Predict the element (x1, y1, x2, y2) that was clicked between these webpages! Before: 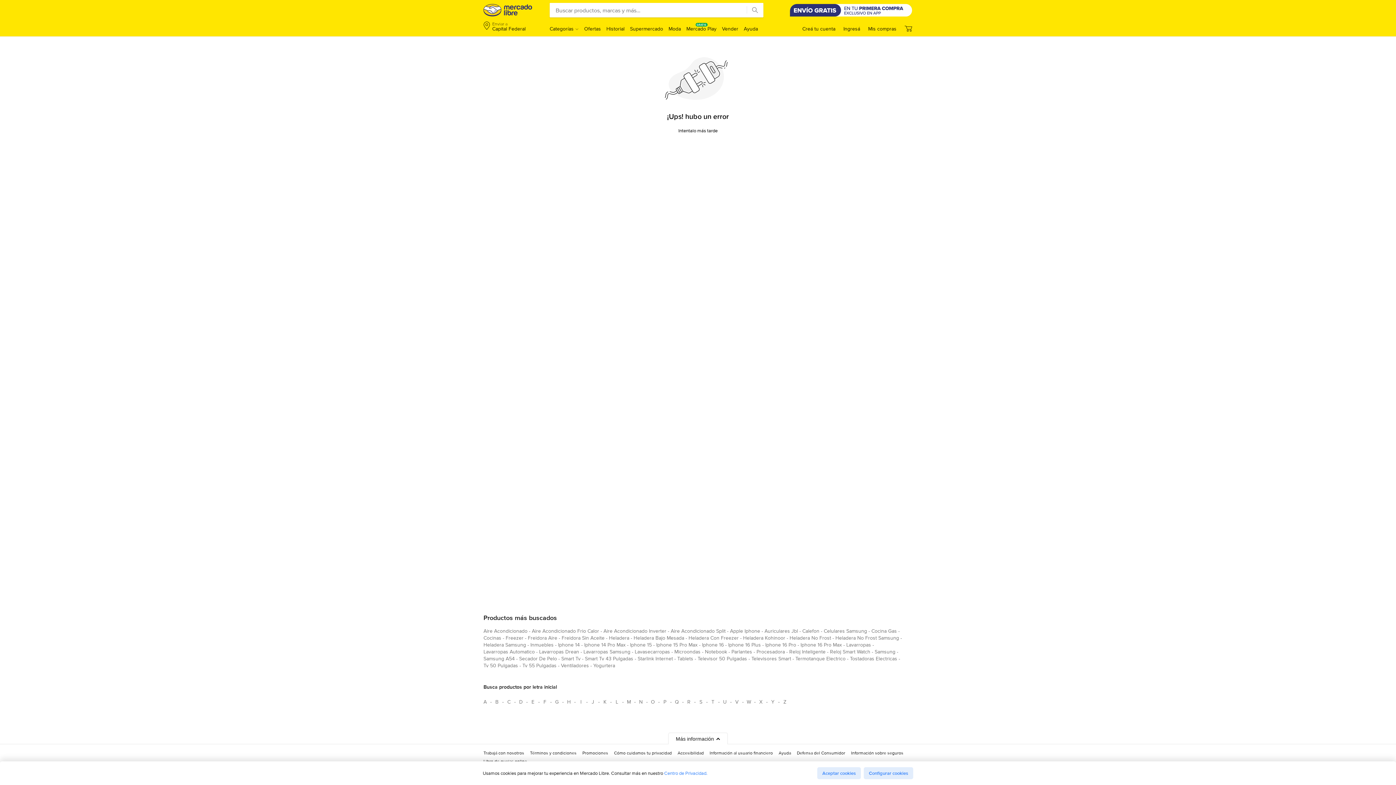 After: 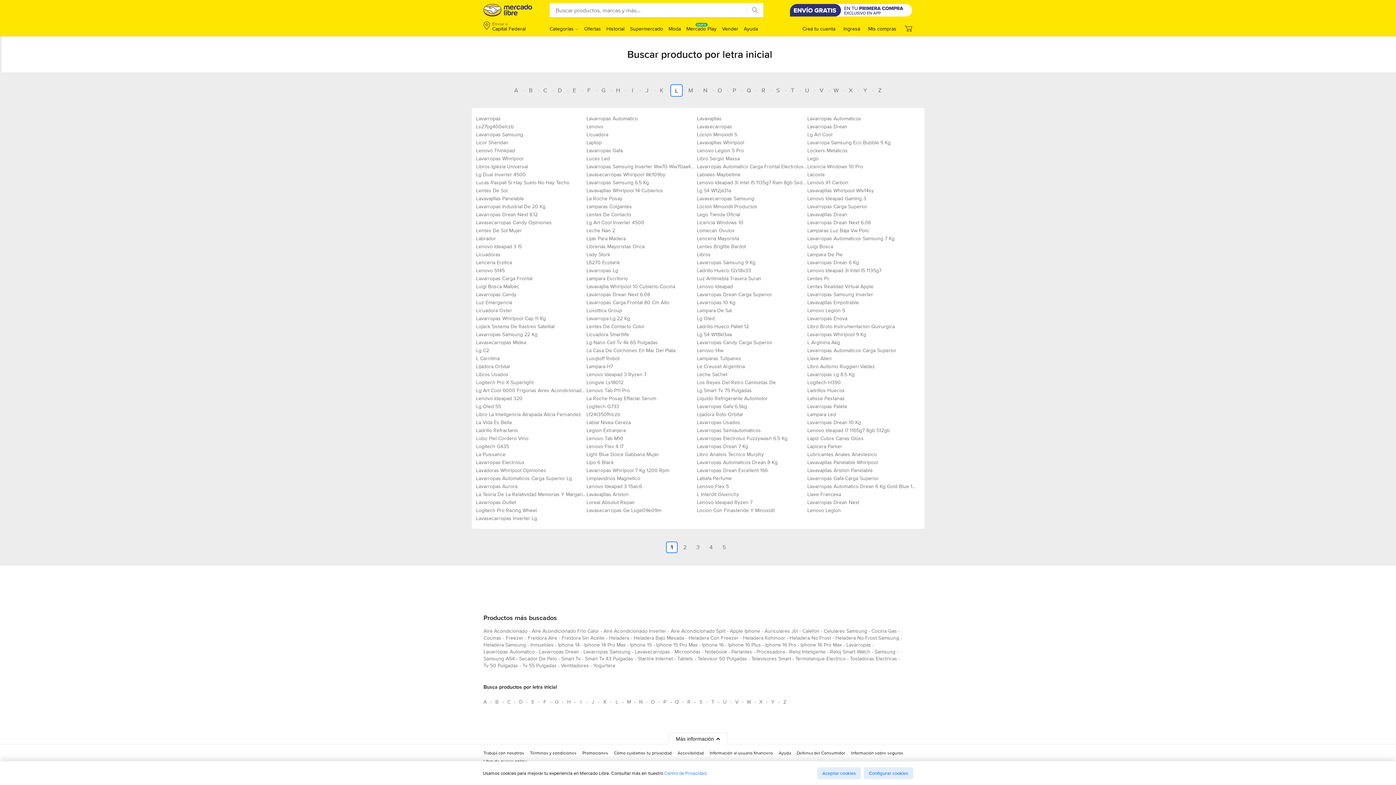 Action: bbox: (611, 696, 622, 708) label: Busca productos por letra inicial L